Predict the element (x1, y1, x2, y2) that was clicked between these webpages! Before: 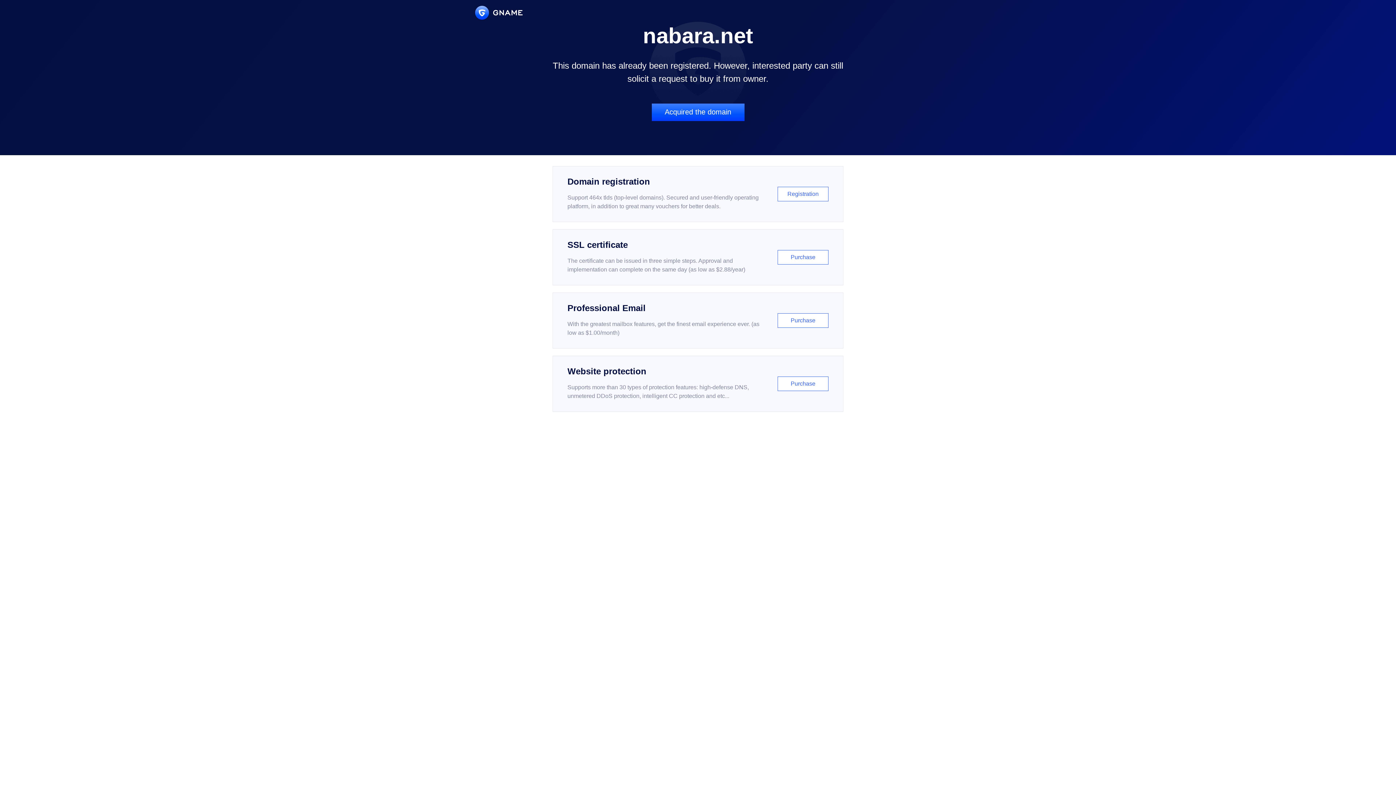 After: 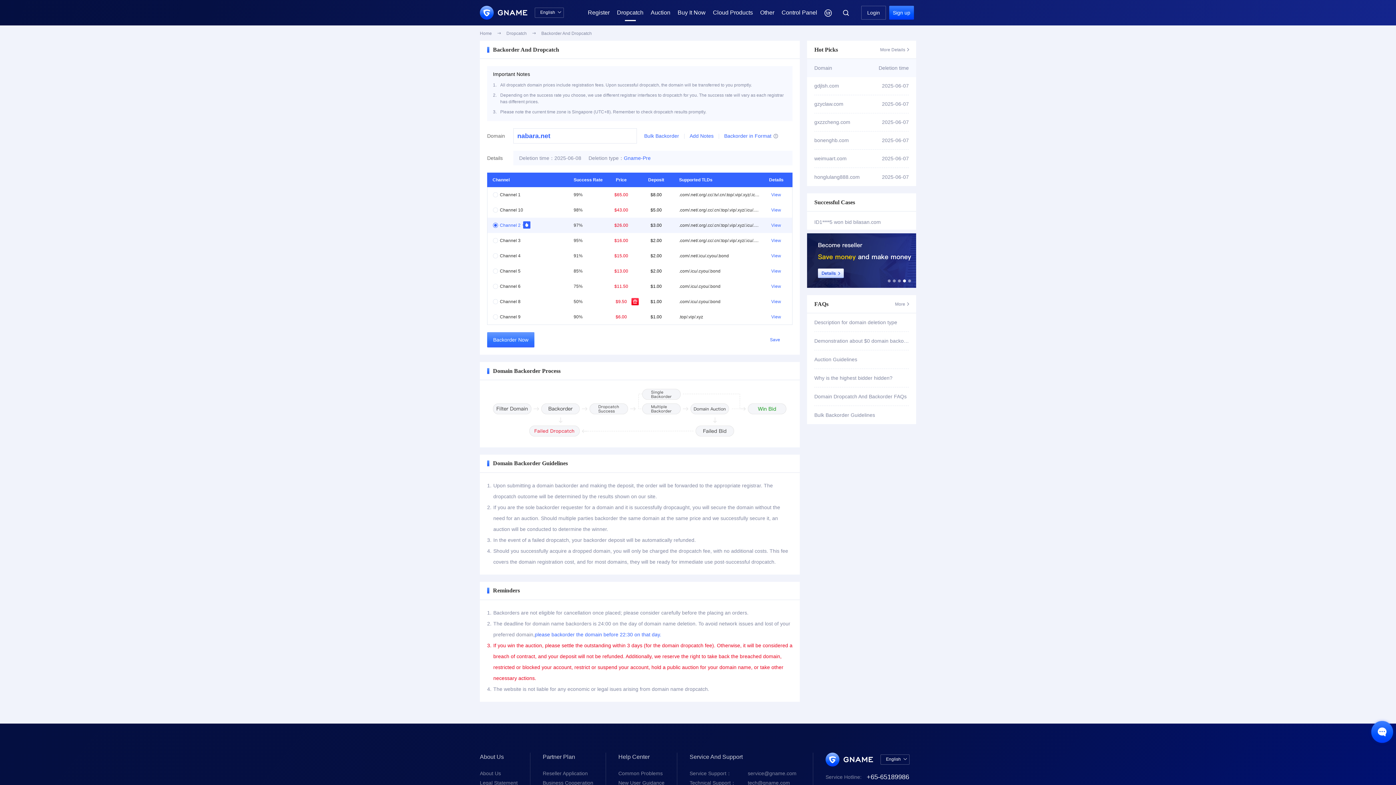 Action: bbox: (651, 103, 744, 121) label: Acquired the domain